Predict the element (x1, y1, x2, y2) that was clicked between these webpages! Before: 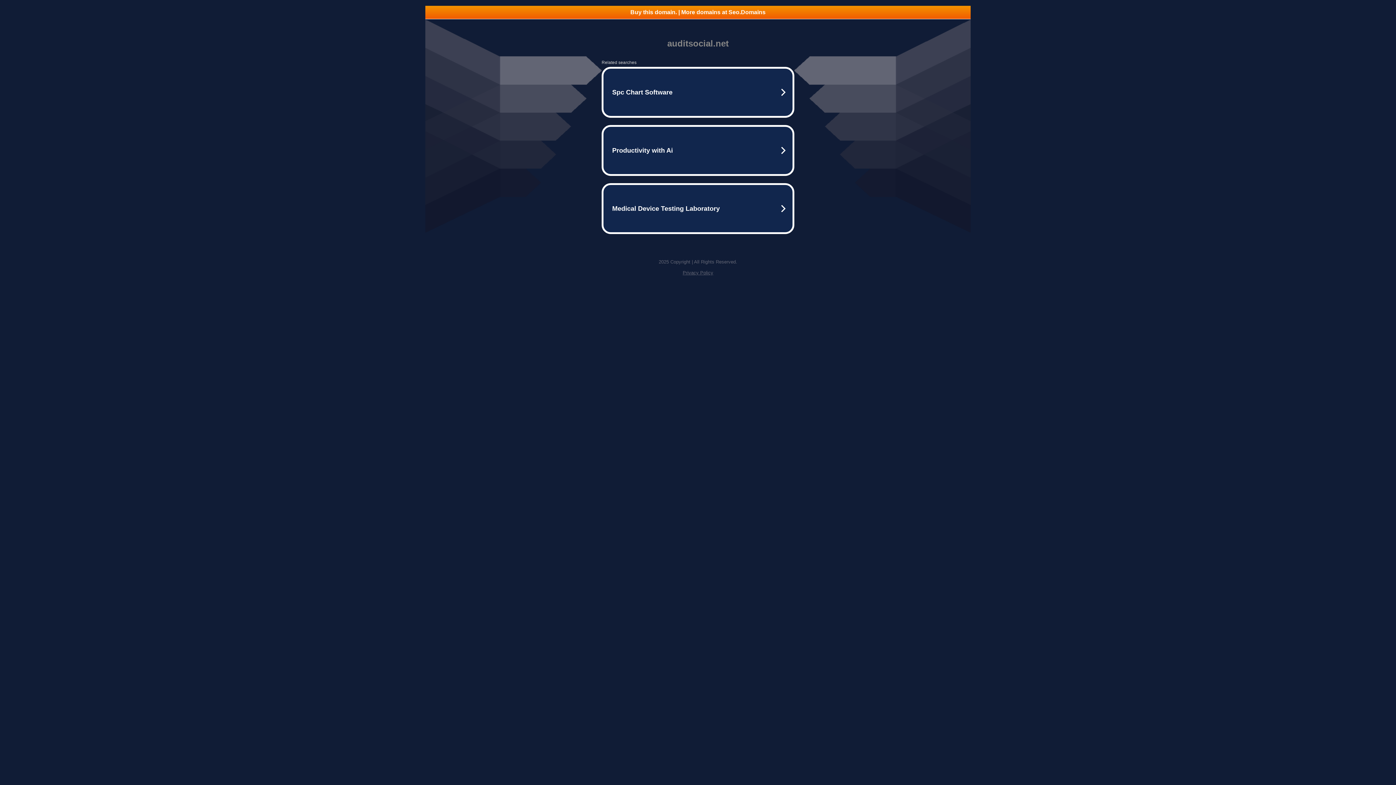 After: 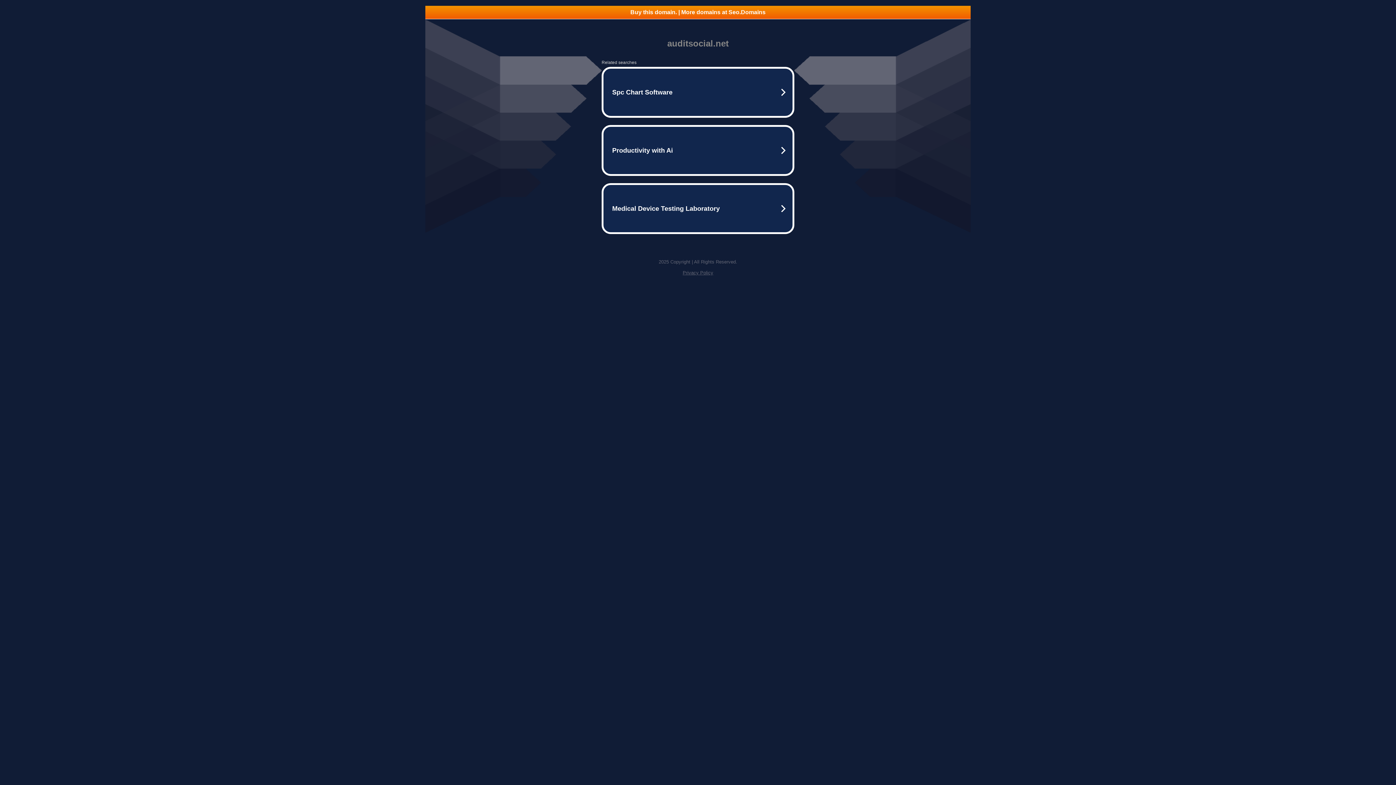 Action: bbox: (425, 5, 970, 18) label: Buy this domain. | More domains at Seo.Domains